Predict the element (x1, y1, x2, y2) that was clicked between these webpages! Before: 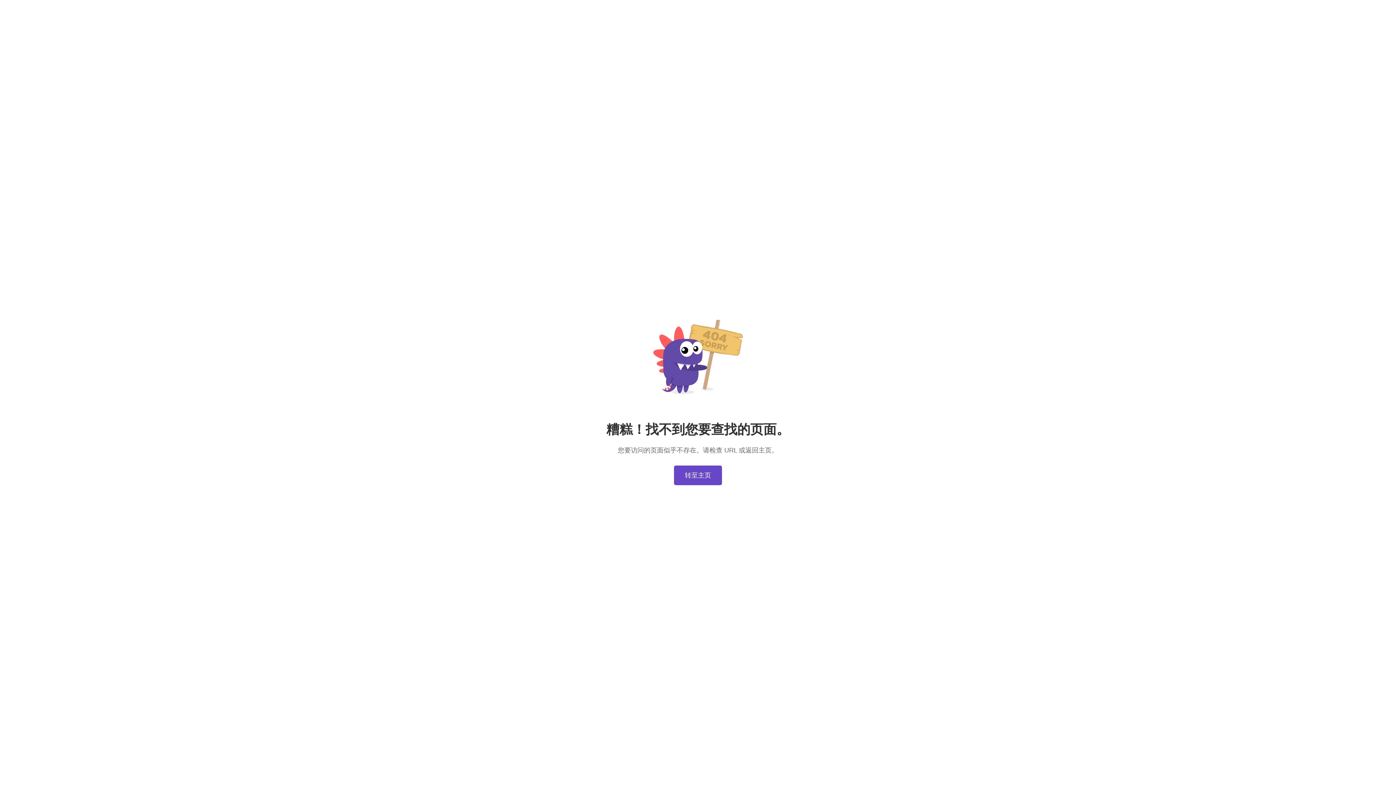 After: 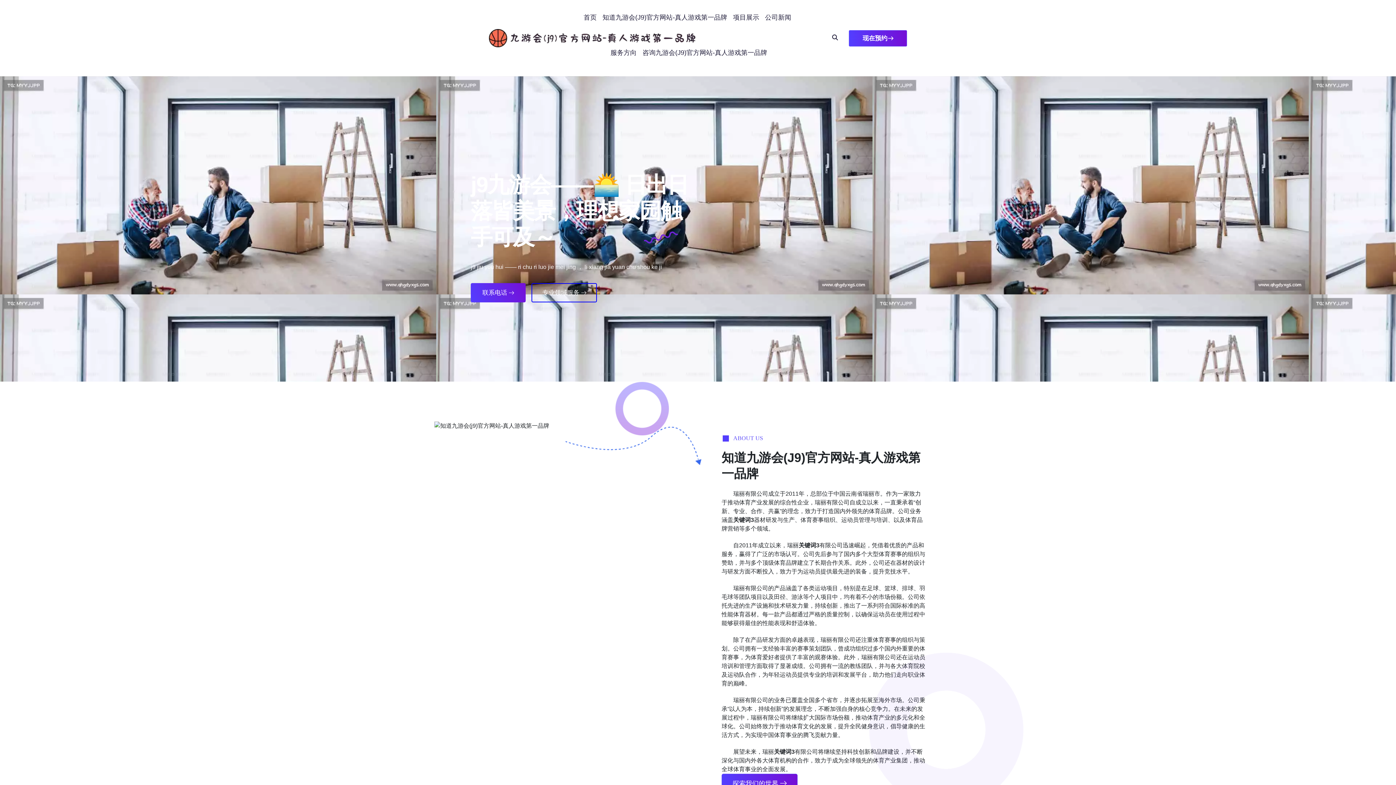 Action: bbox: (674, 465, 722, 485) label: 转至主页